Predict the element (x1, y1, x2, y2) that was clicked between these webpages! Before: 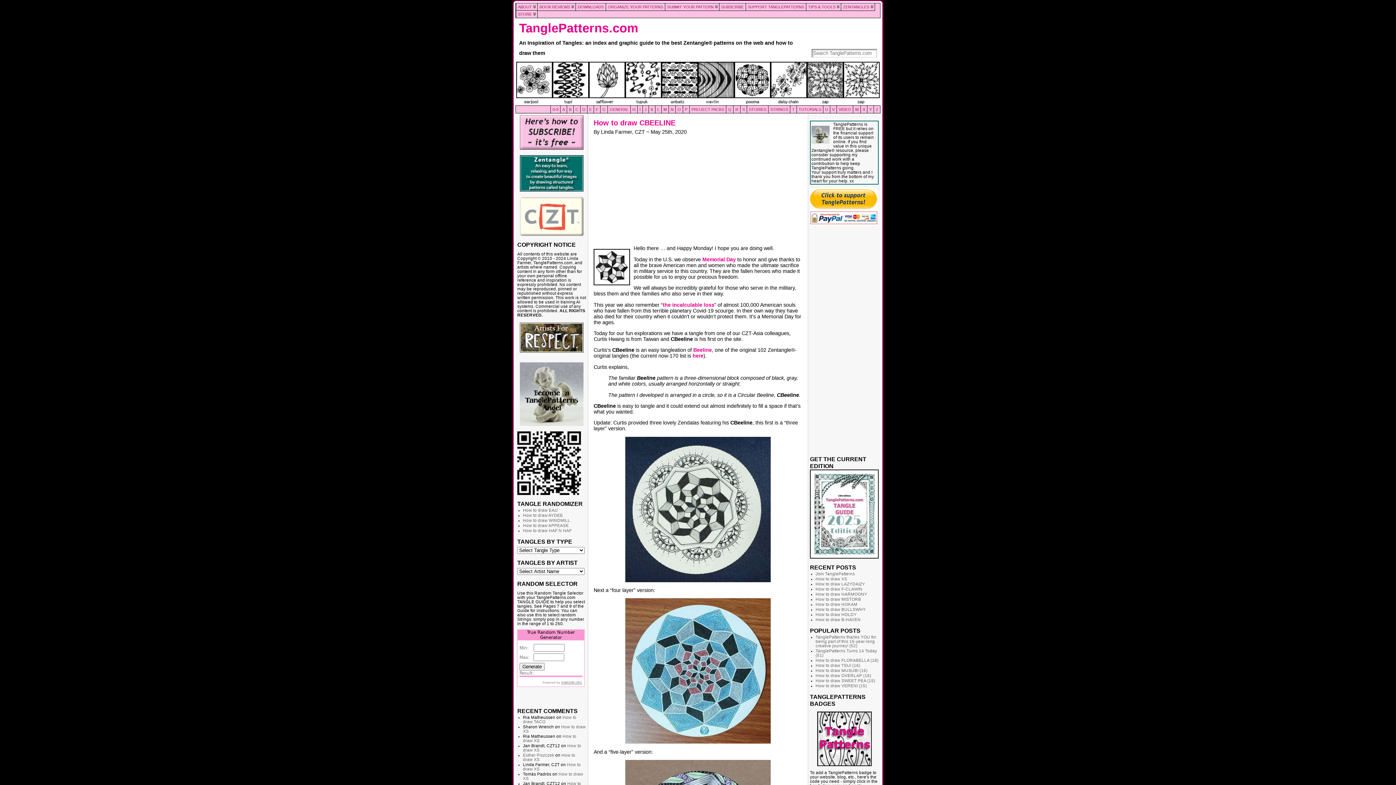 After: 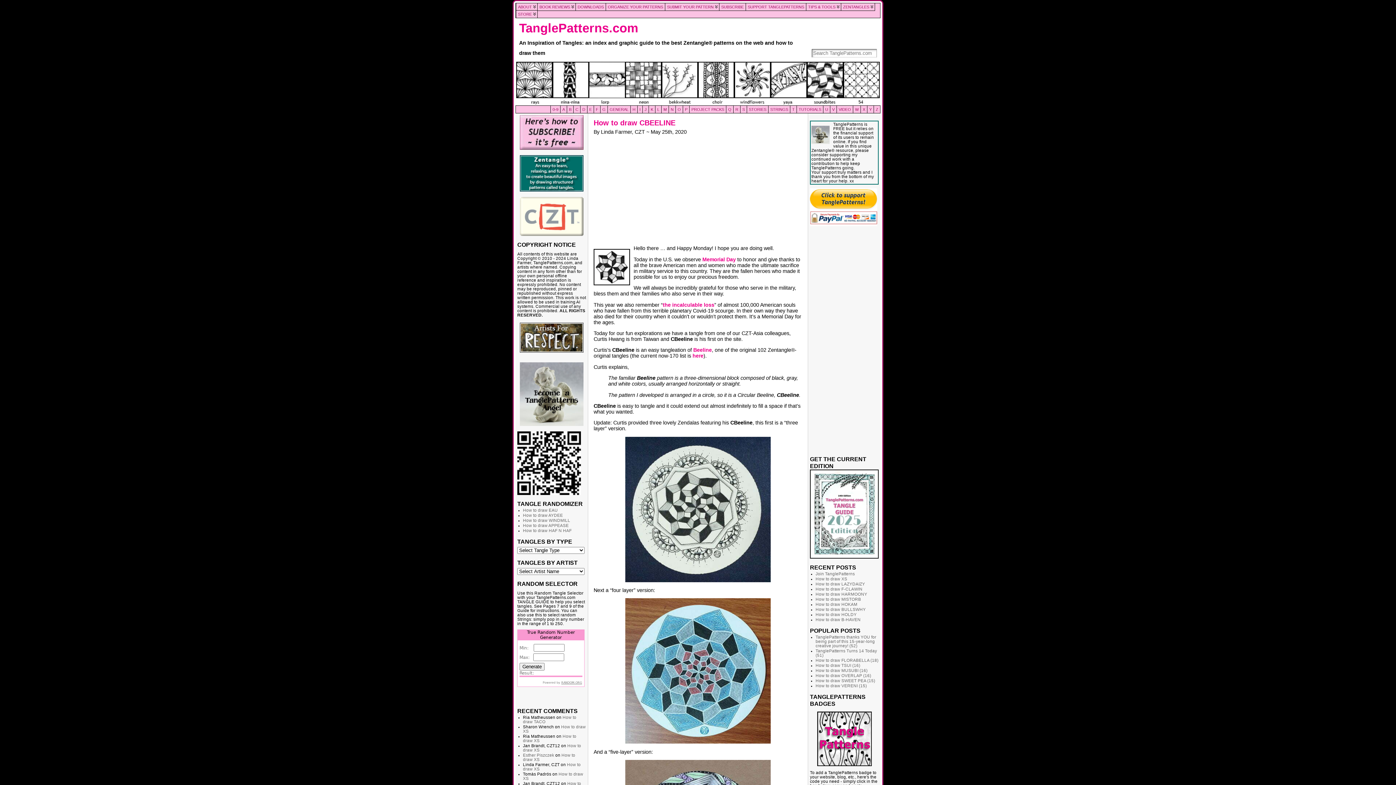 Action: bbox: (517, 491, 581, 496)